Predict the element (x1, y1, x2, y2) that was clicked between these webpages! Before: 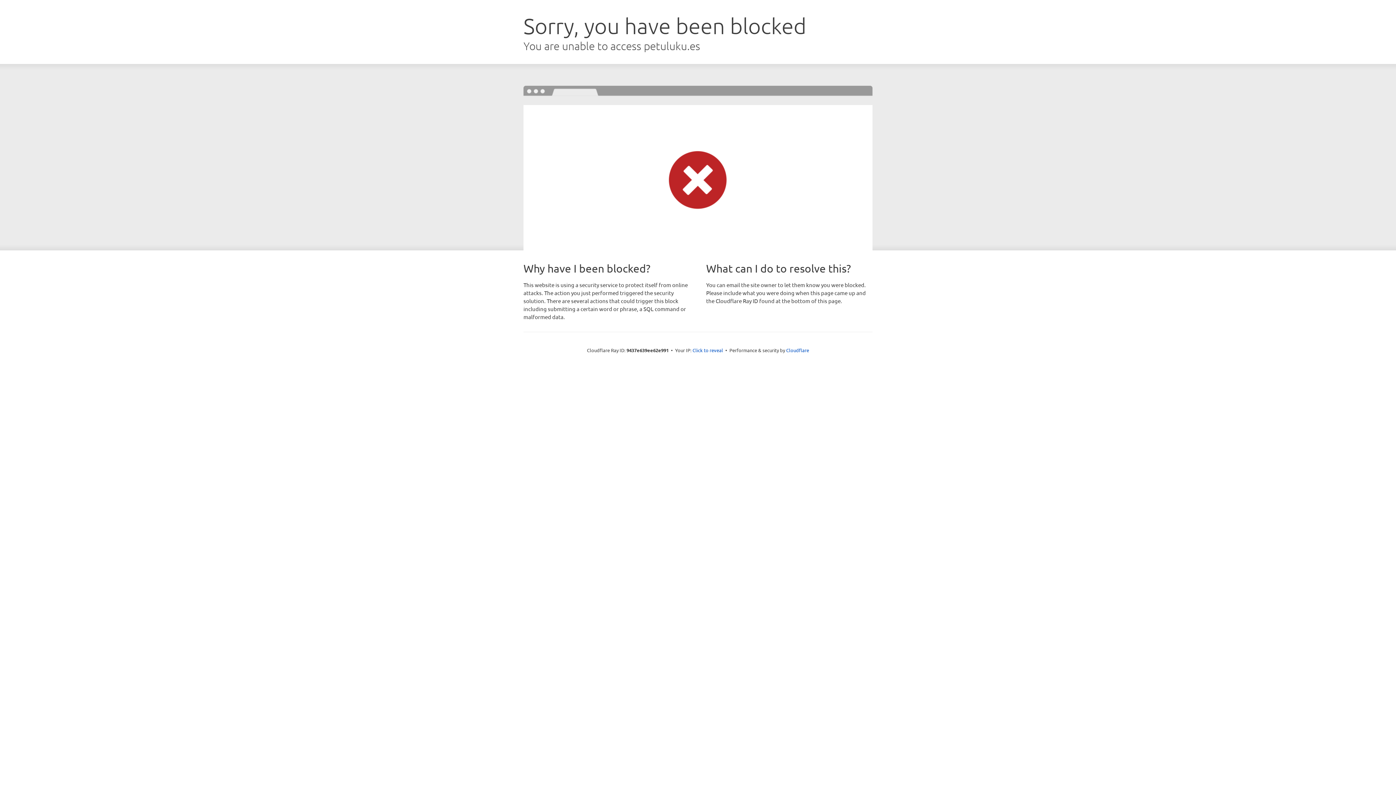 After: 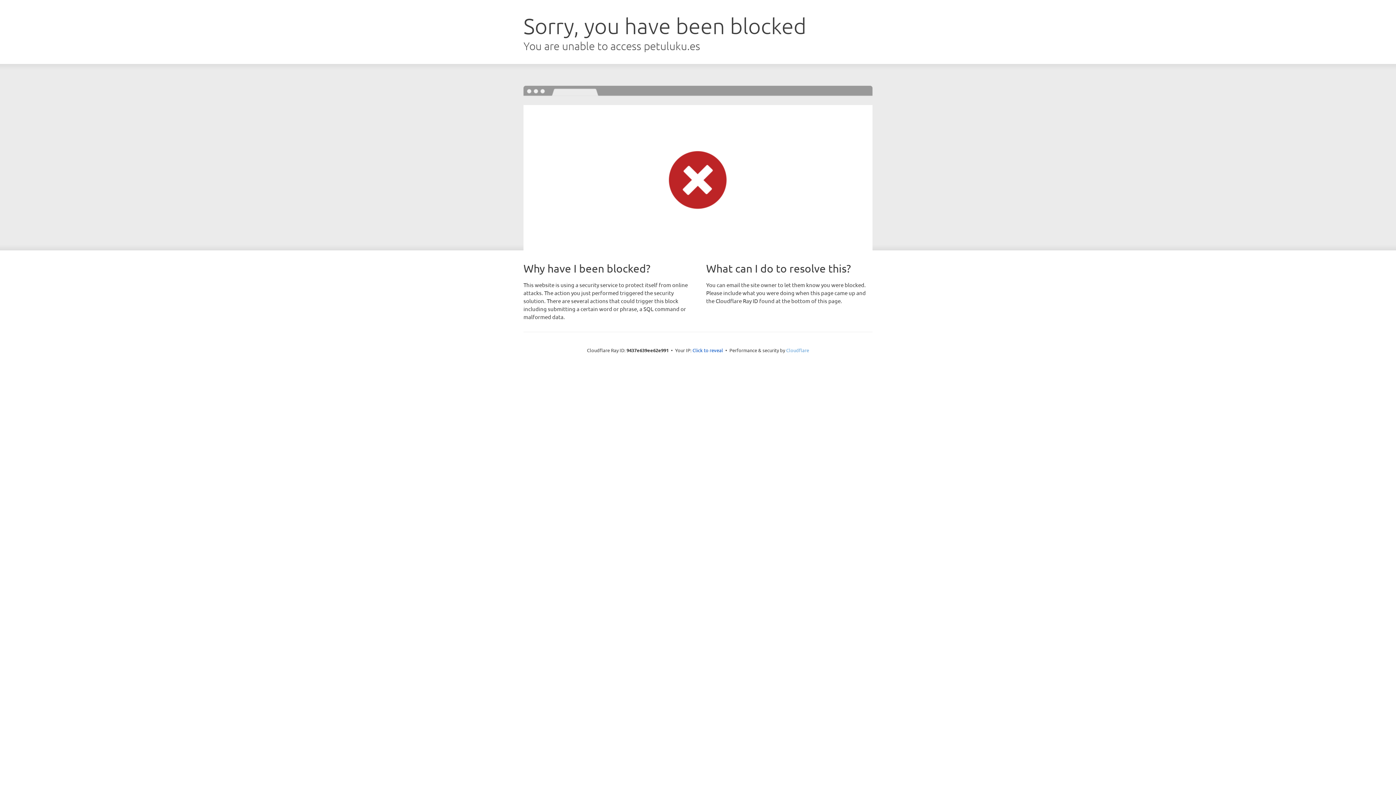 Action: bbox: (786, 347, 809, 353) label: Cloudflare